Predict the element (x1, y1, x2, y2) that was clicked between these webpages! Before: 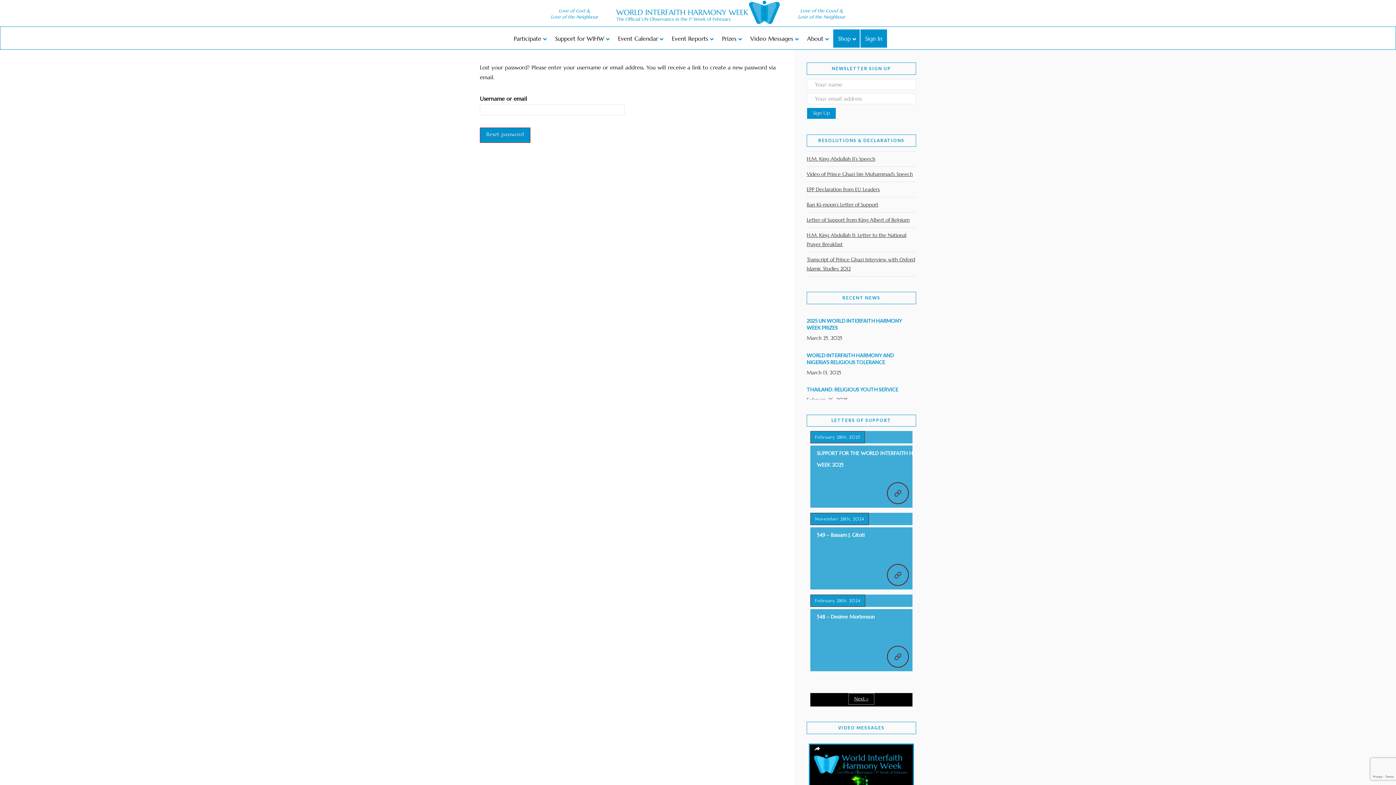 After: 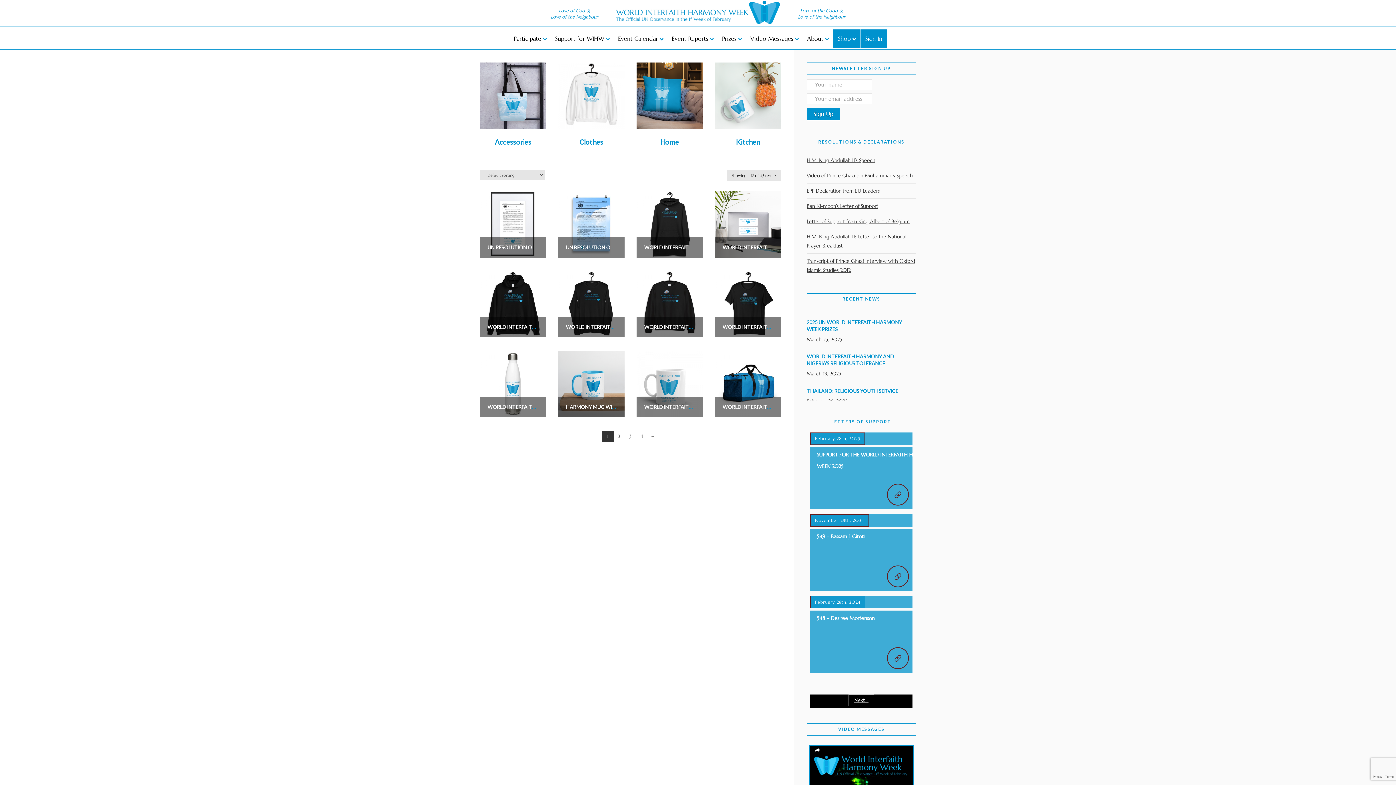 Action: bbox: (833, 29, 860, 47) label: Shop